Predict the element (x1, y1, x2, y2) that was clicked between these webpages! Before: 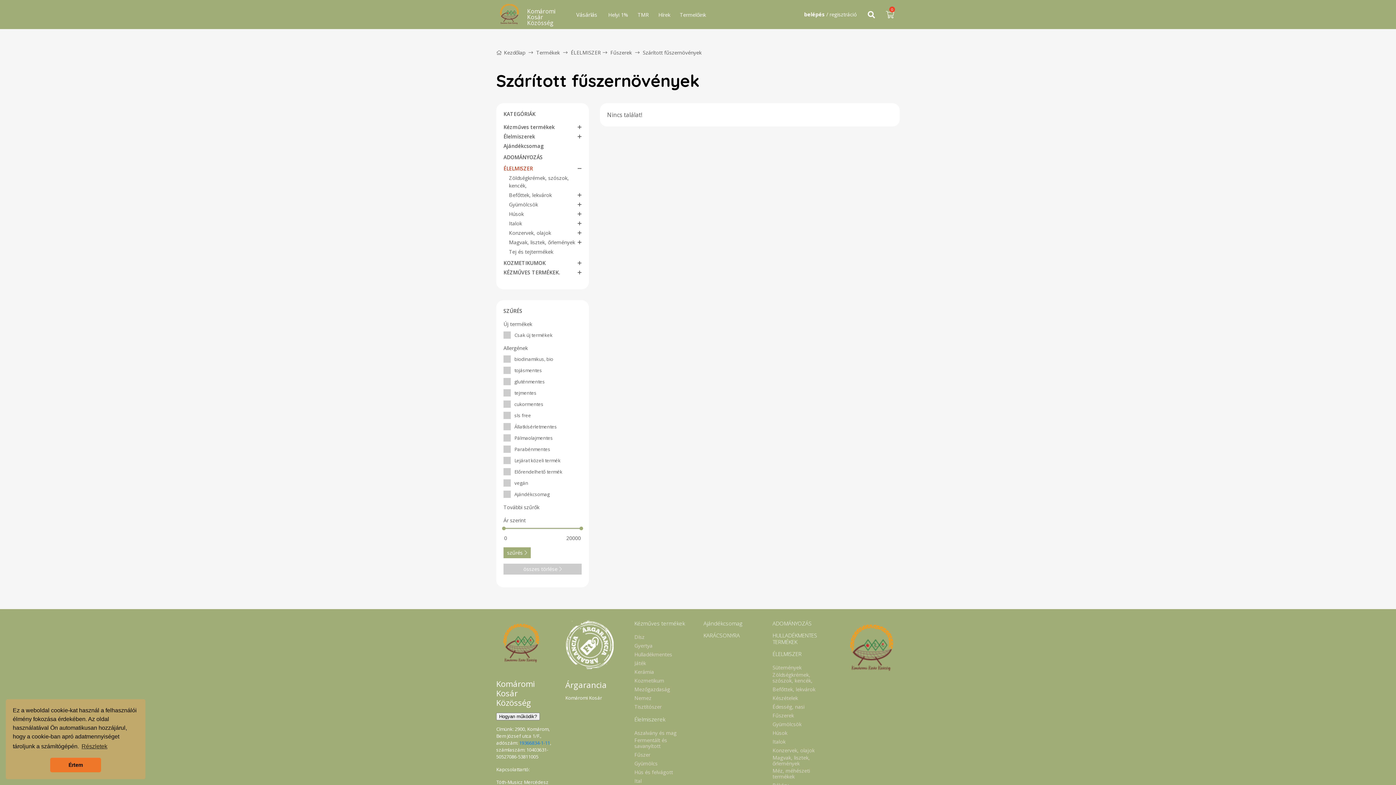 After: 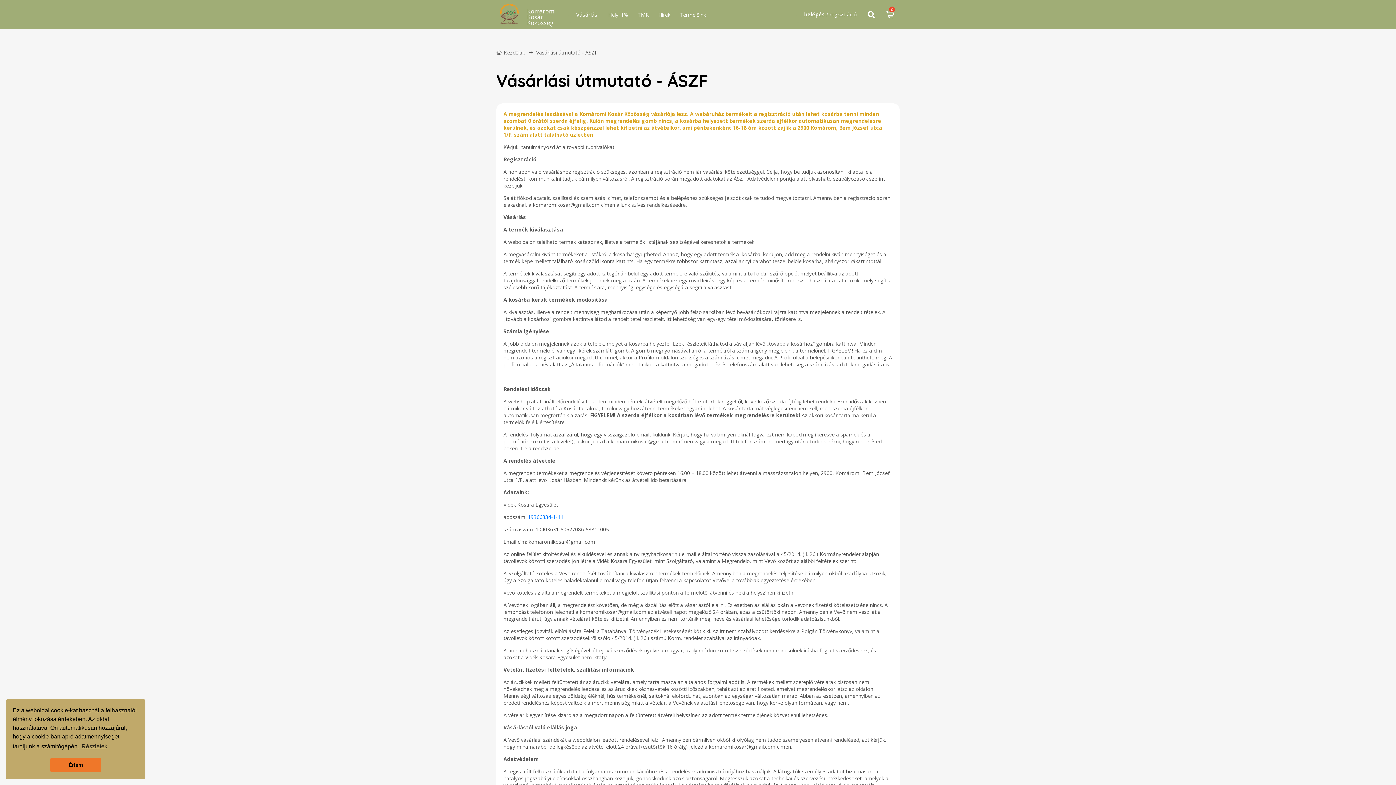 Action: bbox: (496, 714, 540, 719)